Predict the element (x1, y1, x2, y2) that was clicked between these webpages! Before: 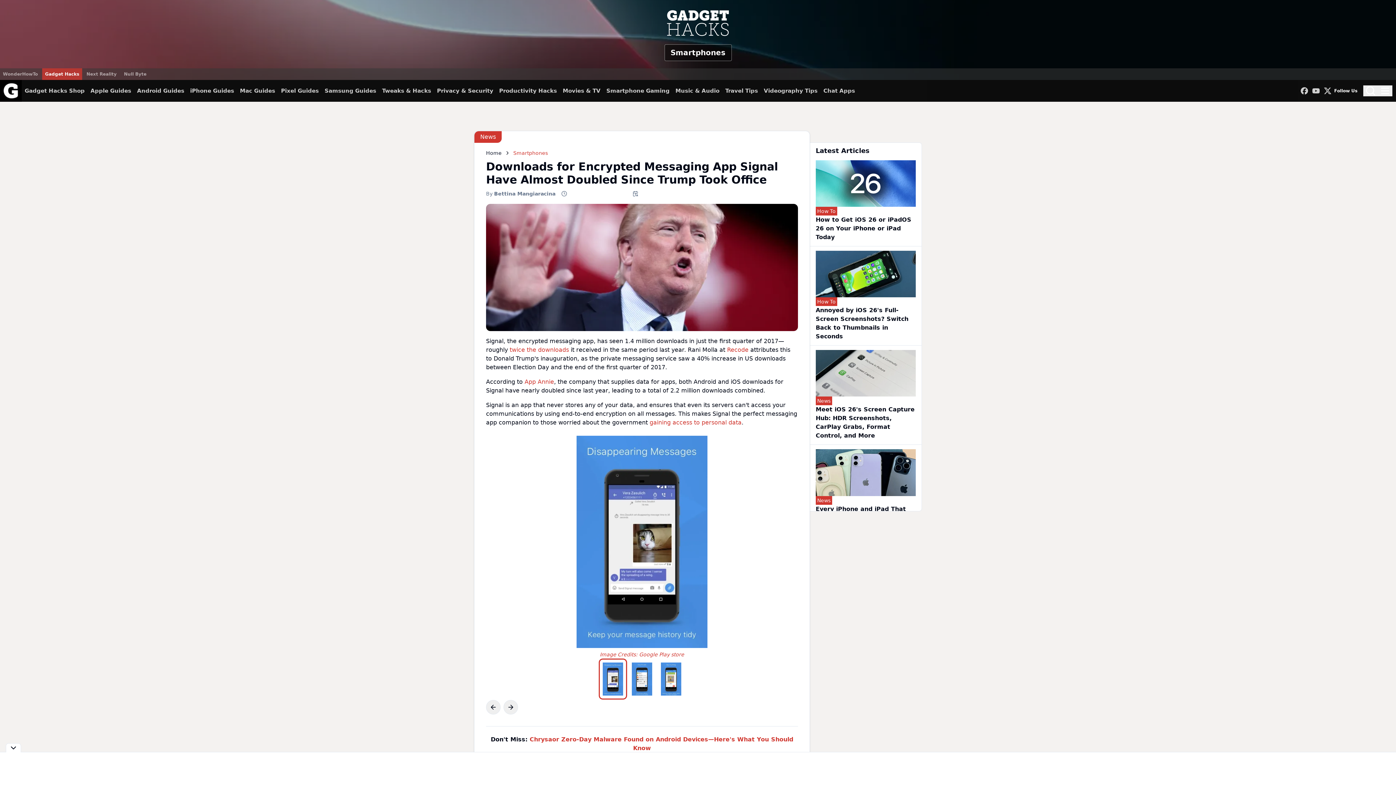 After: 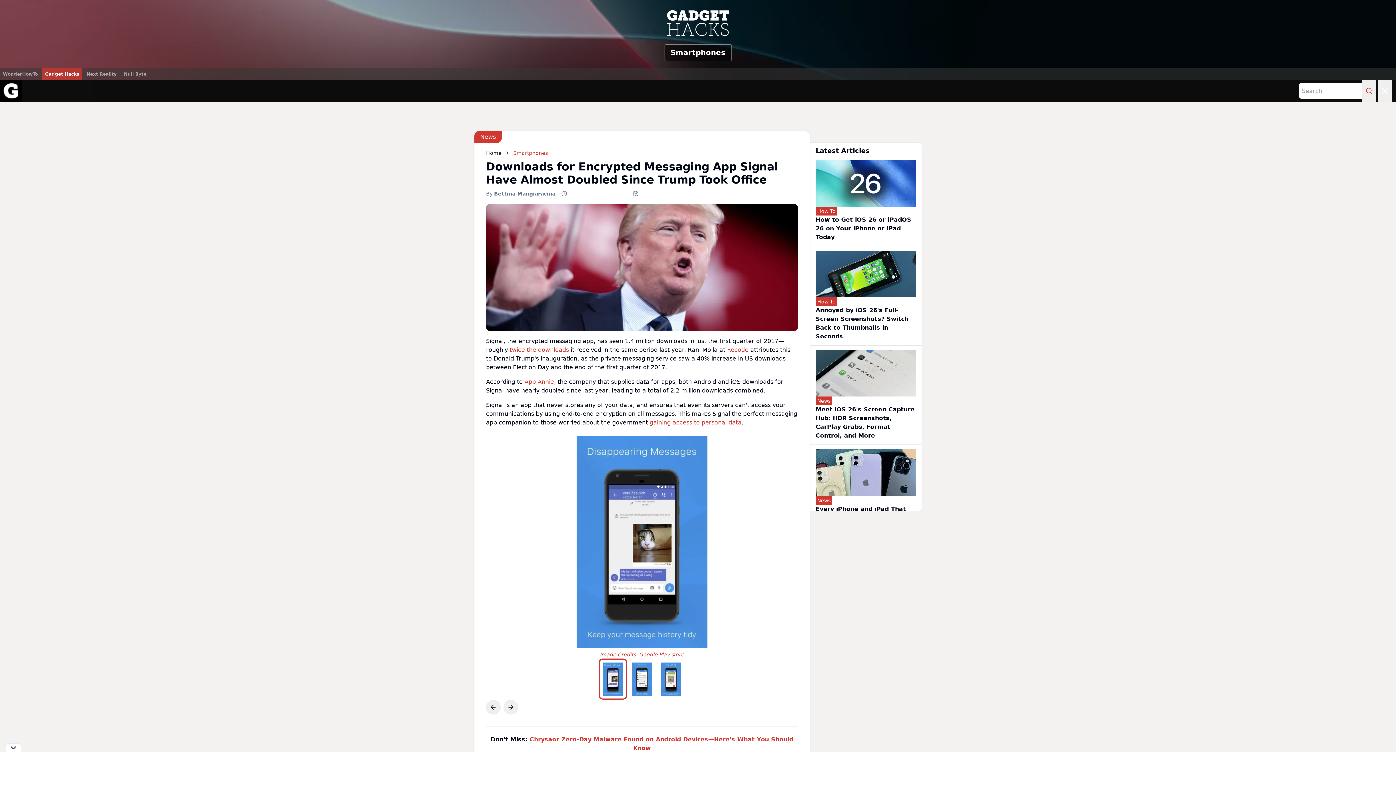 Action: label: Search bbox: (1363, 85, 1378, 96)